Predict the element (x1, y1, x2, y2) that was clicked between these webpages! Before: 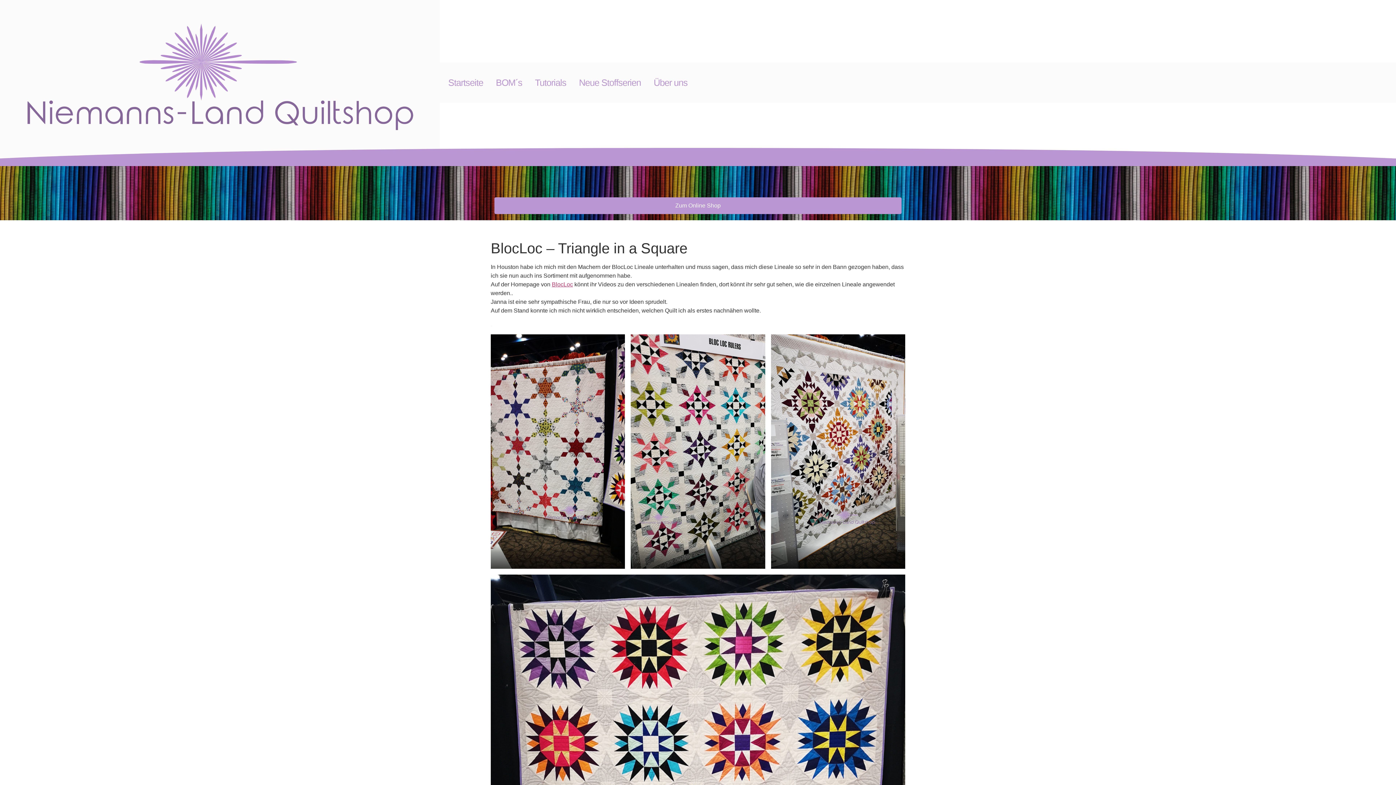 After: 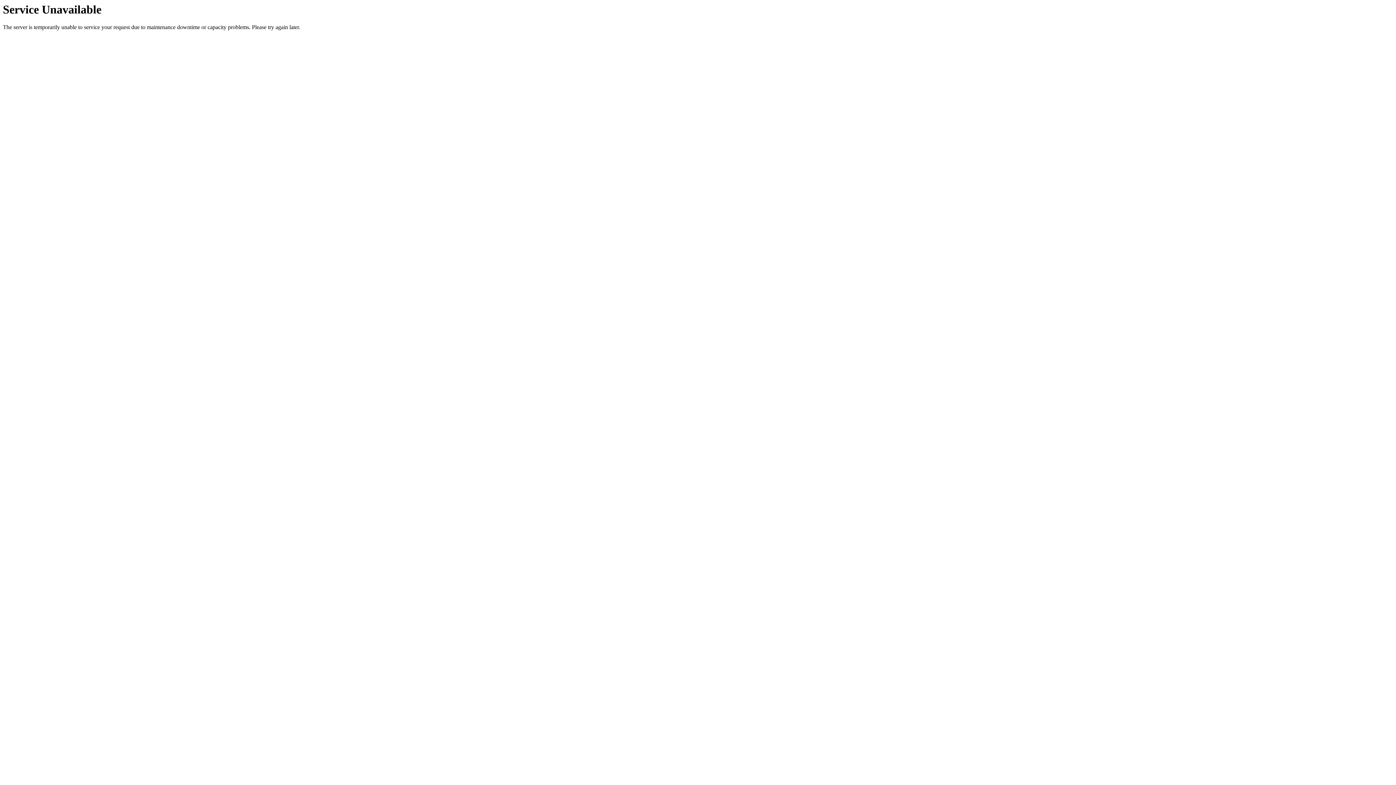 Action: label: Über uns bbox: (649, 66, 692, 99)